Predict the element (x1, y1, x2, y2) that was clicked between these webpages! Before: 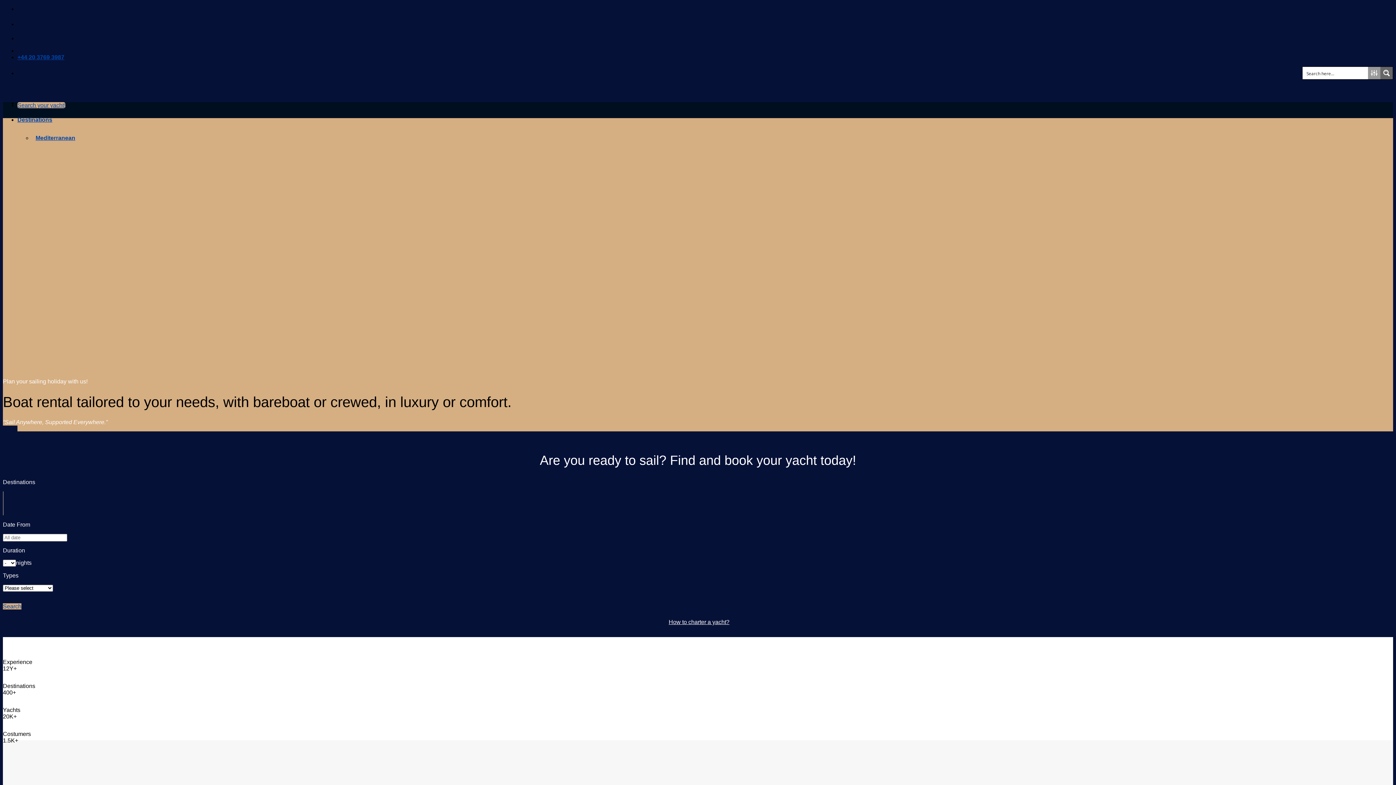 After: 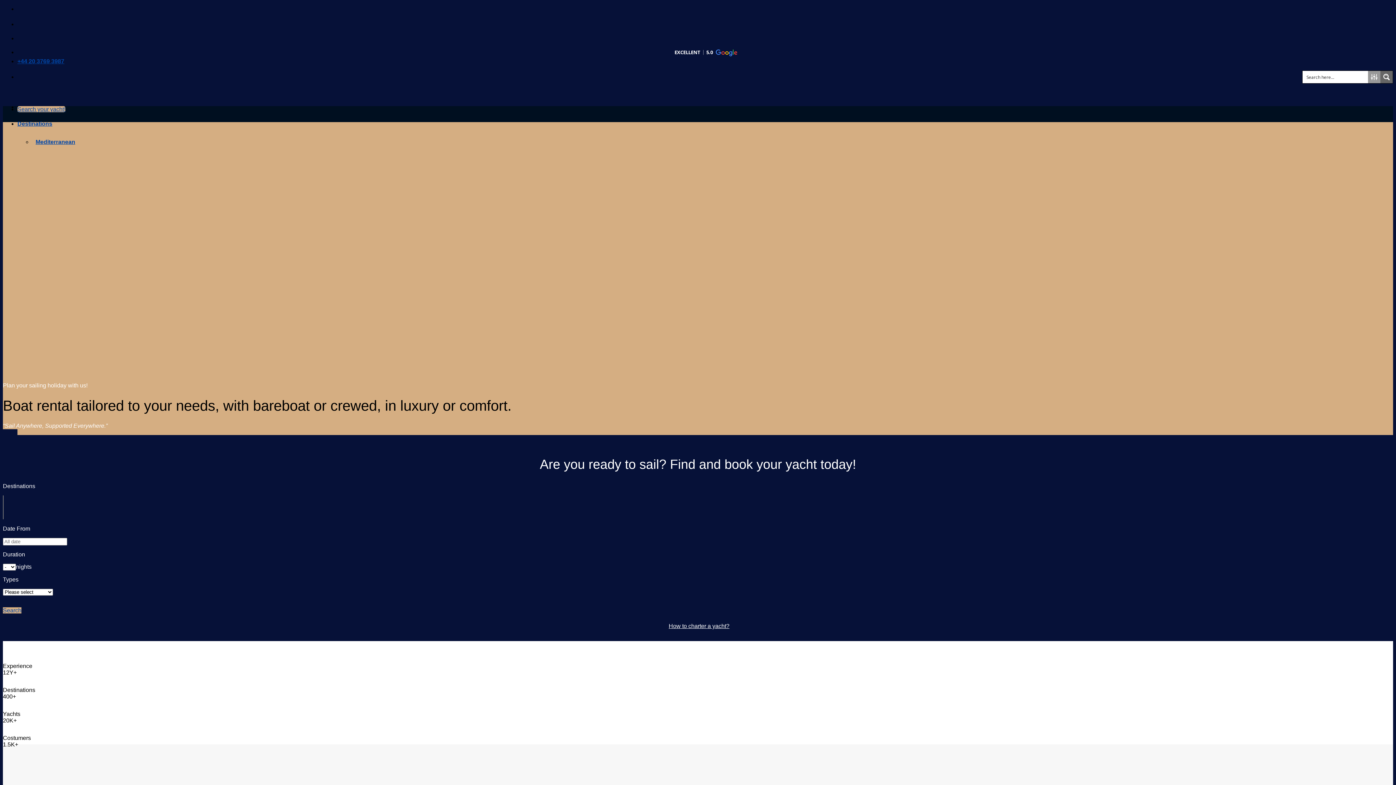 Action: bbox: (17, 21, 29, 27)